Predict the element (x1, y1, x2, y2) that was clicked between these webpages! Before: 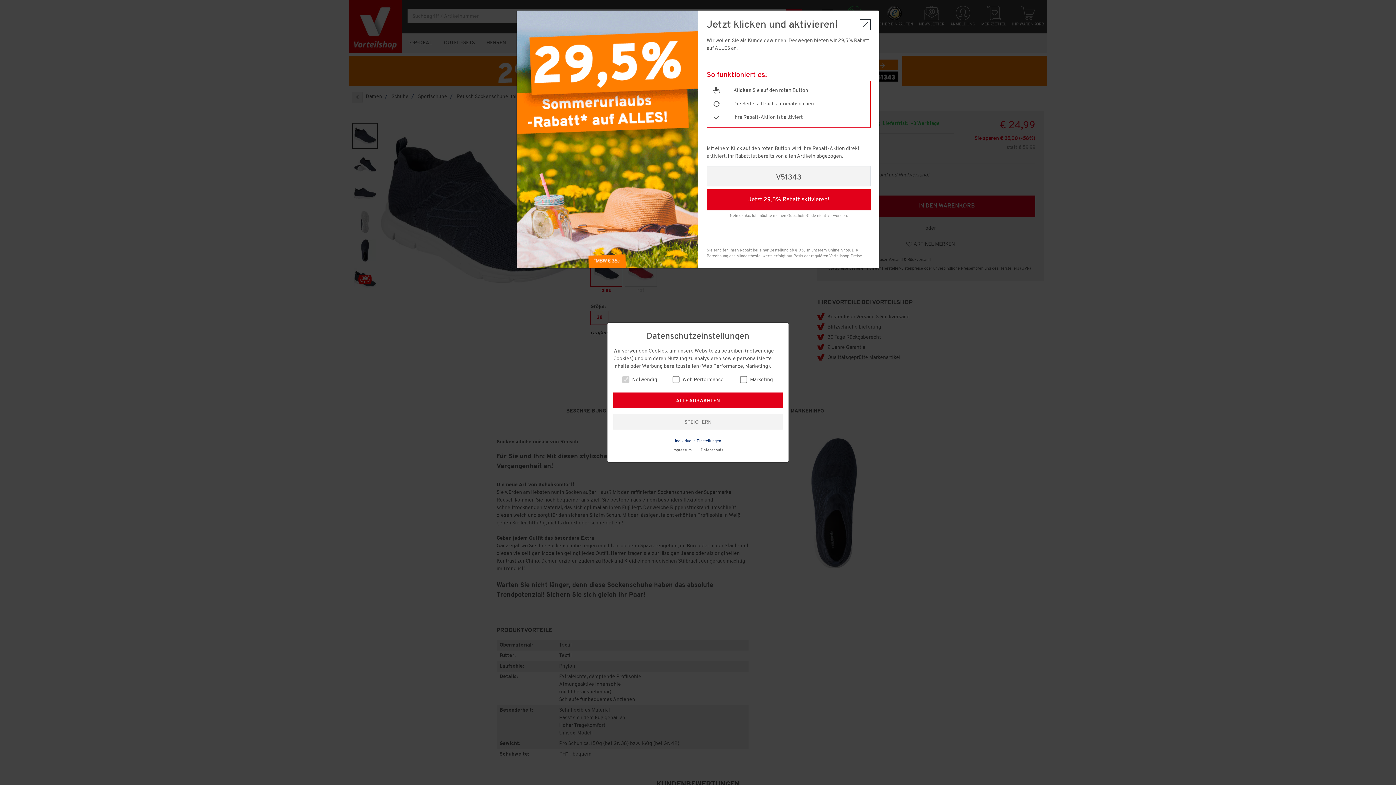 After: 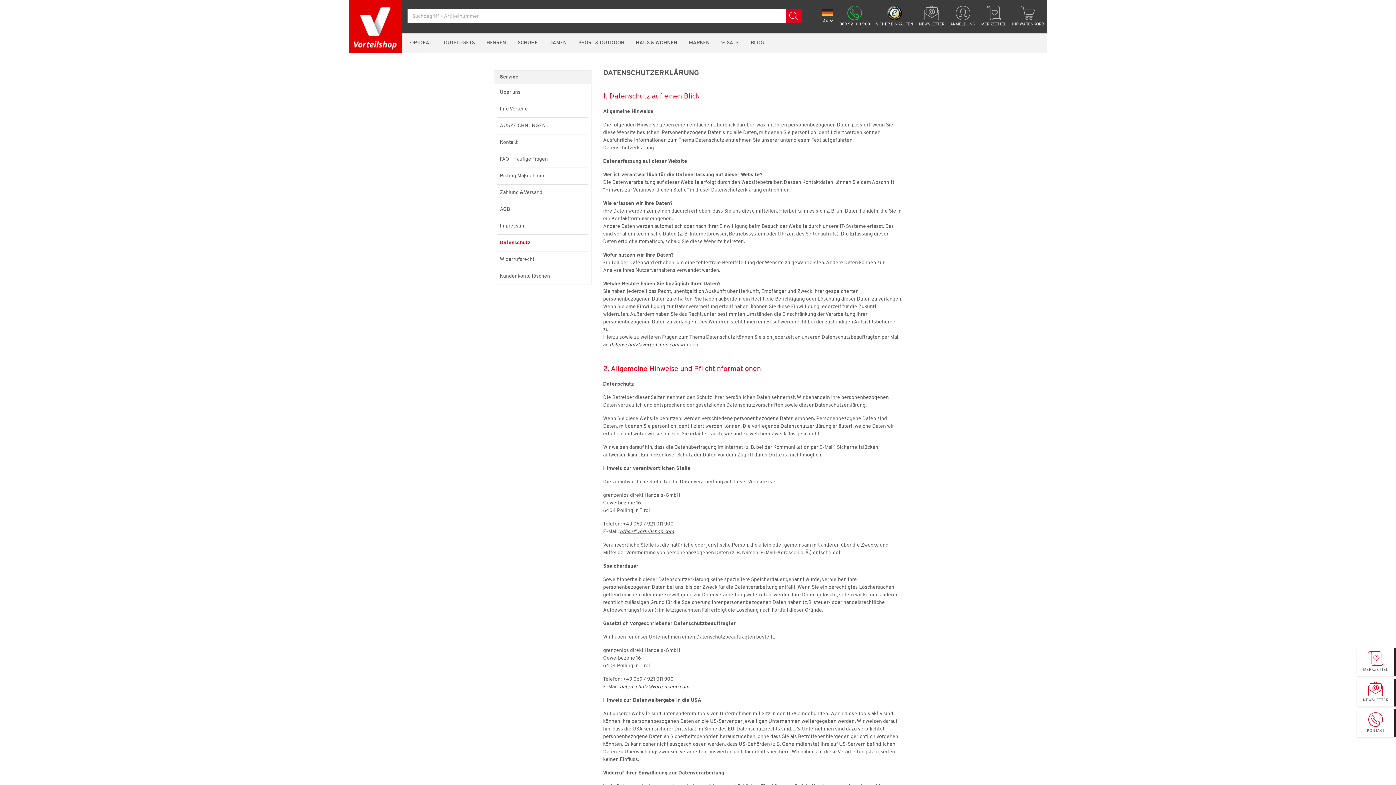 Action: bbox: (700, 448, 723, 452) label: Datenschutz